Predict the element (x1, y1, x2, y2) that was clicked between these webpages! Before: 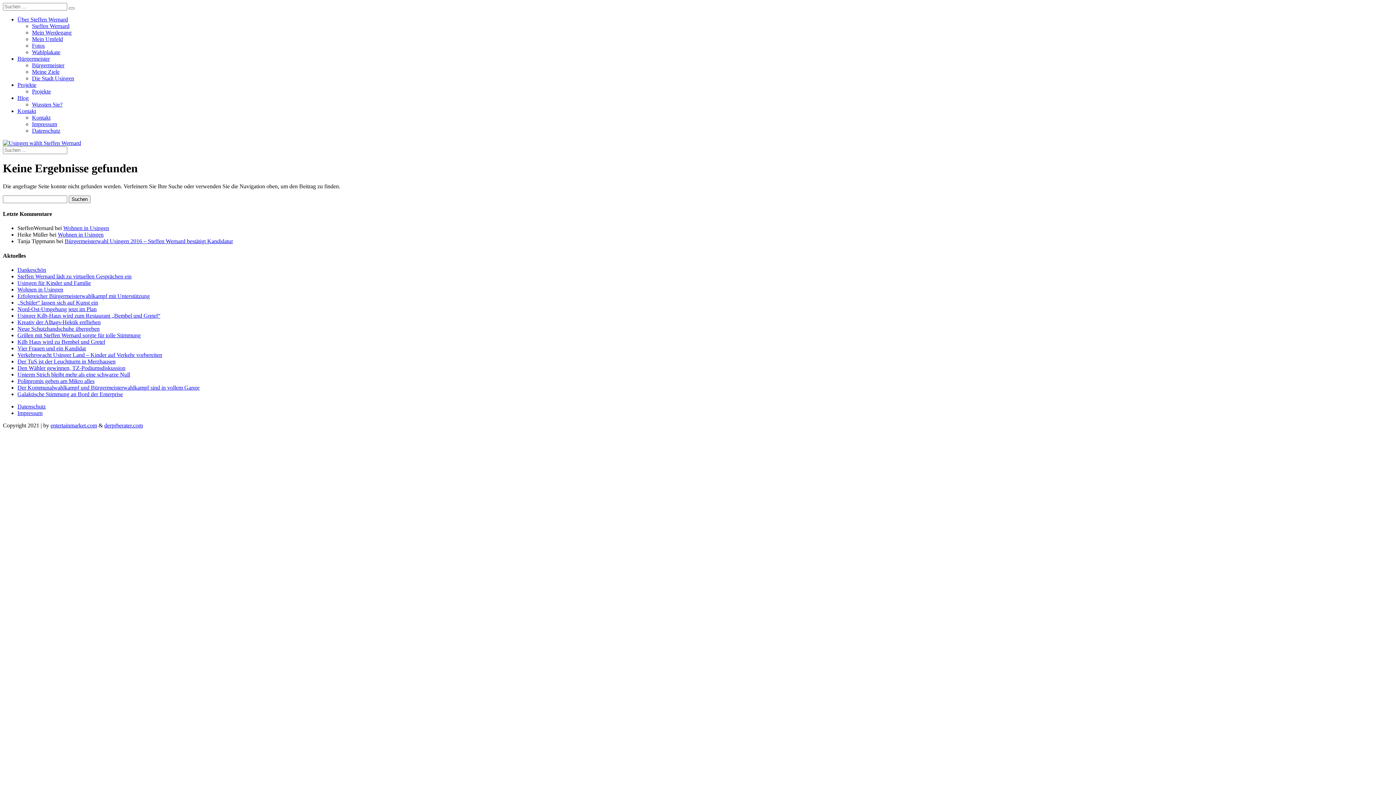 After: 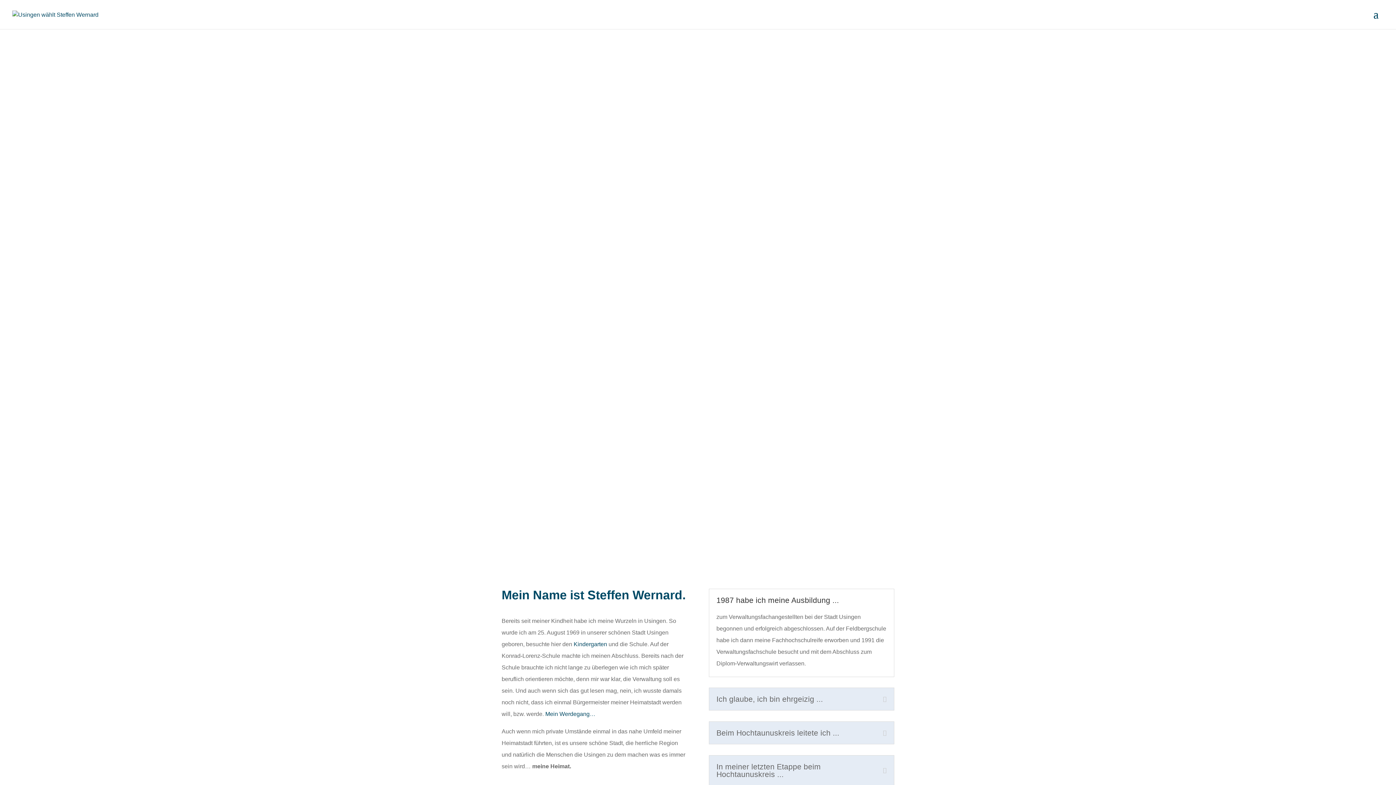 Action: bbox: (32, 22, 69, 29) label: Steffen Wernard